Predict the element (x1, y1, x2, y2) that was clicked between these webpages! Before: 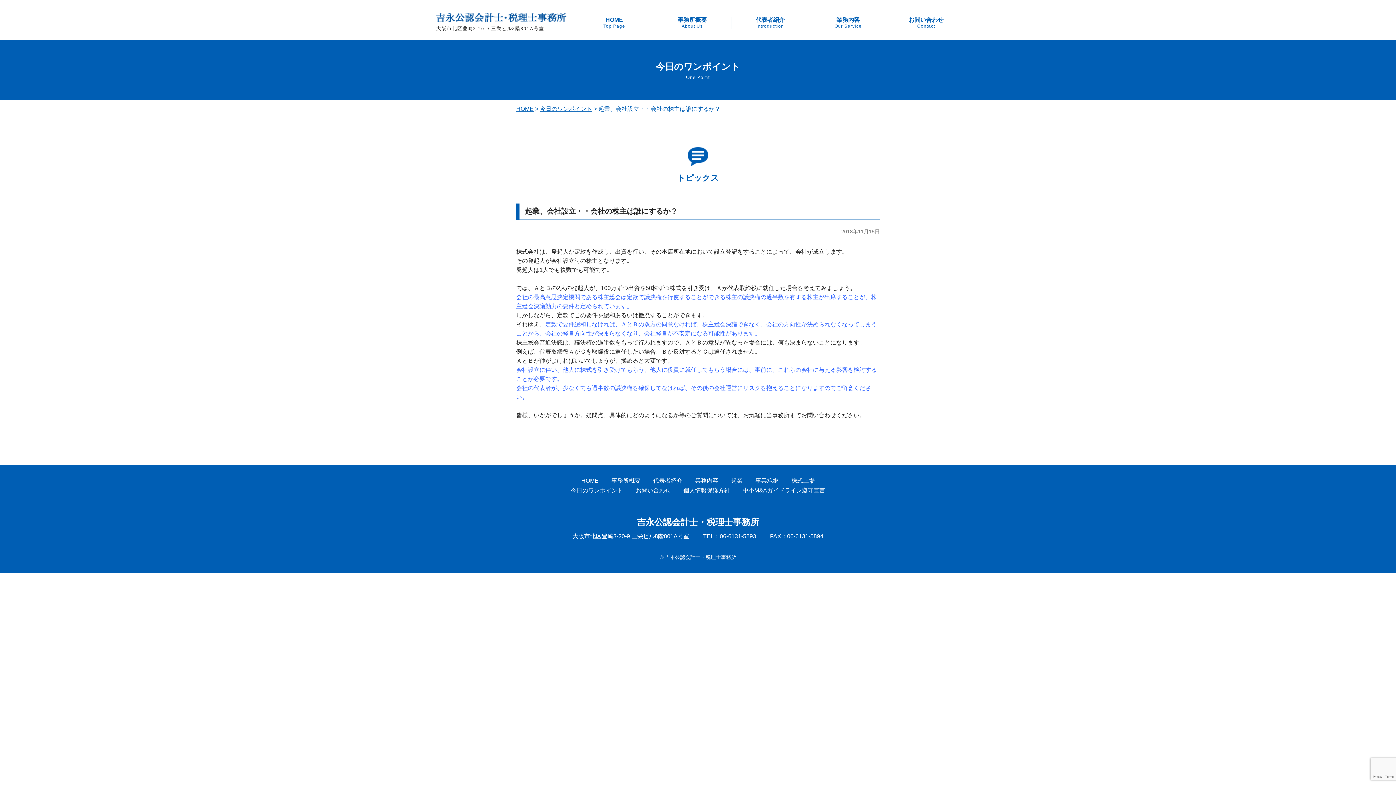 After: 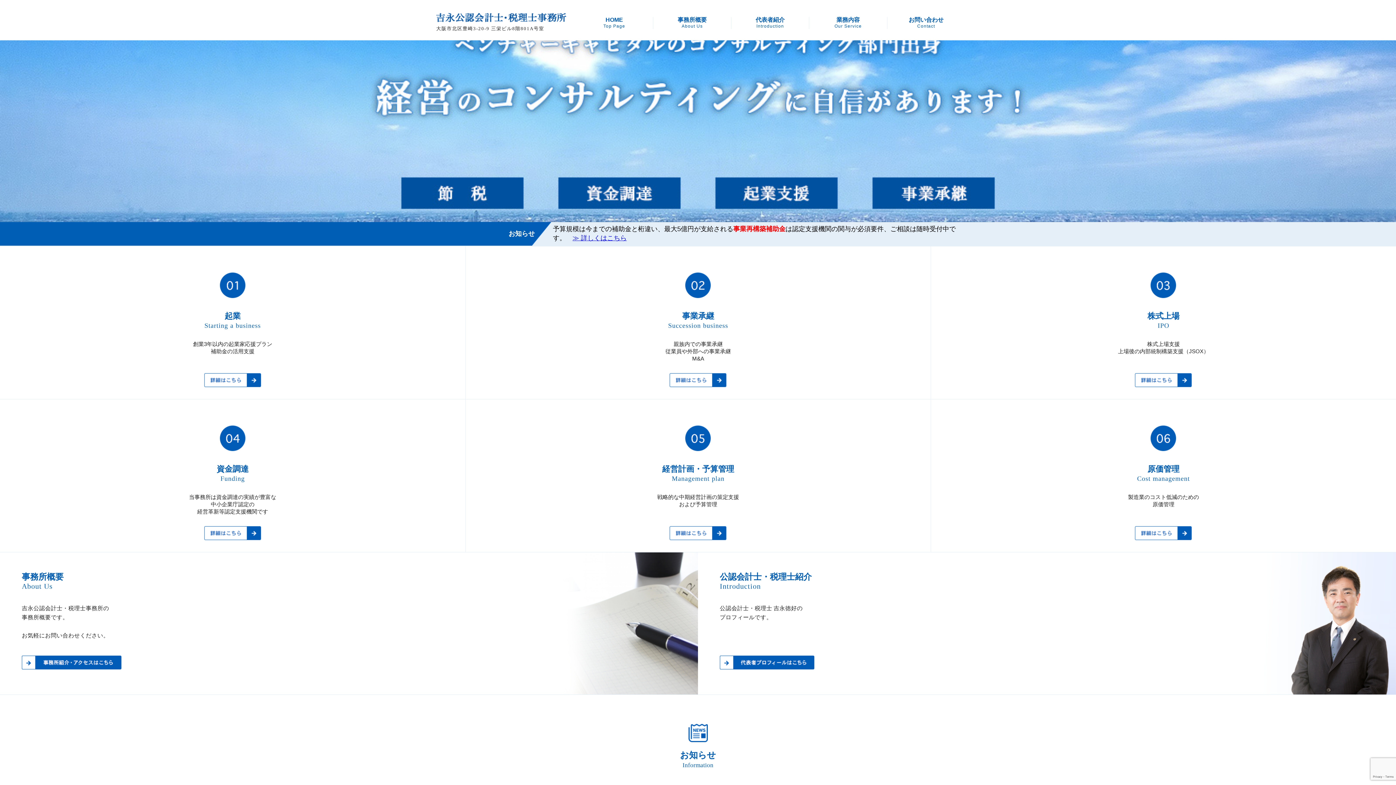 Action: bbox: (436, 20, 575, 25)